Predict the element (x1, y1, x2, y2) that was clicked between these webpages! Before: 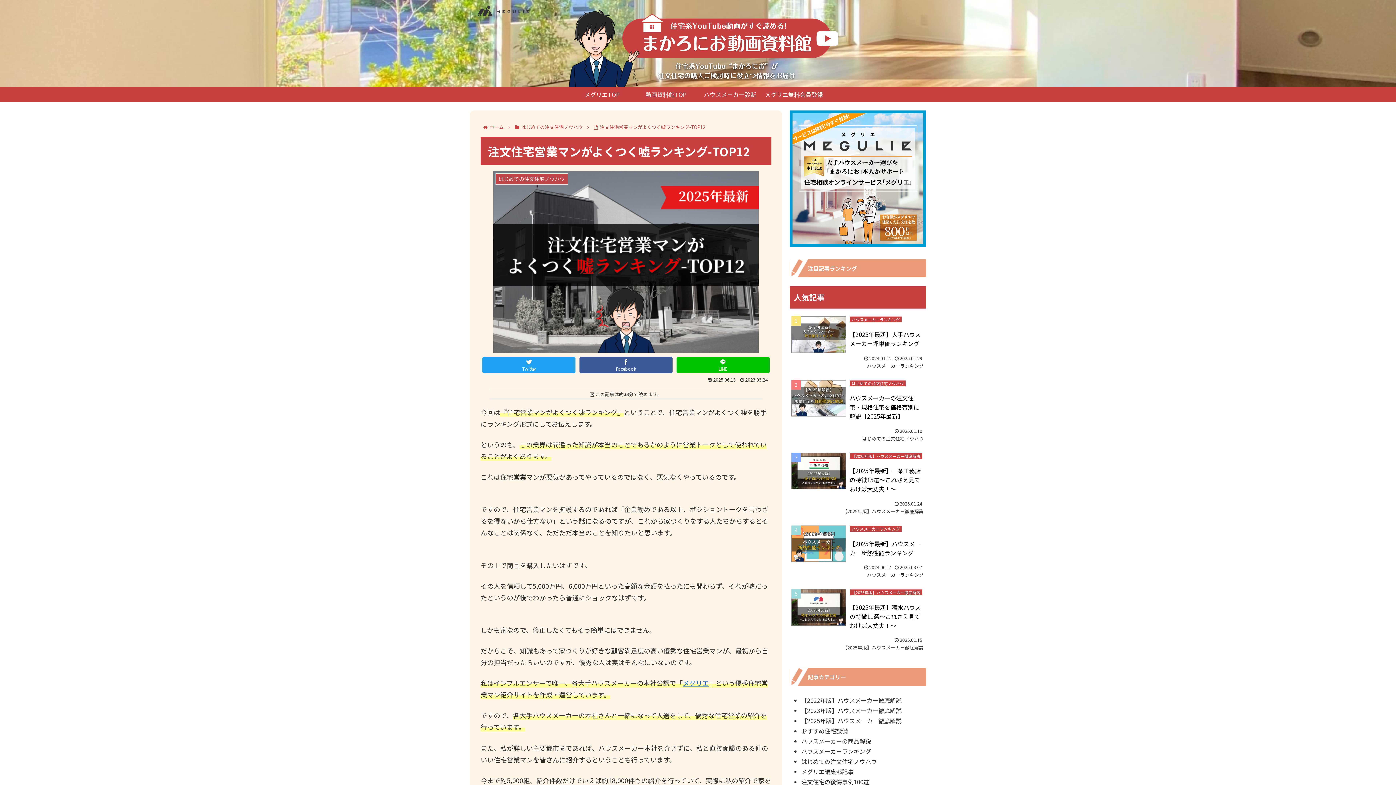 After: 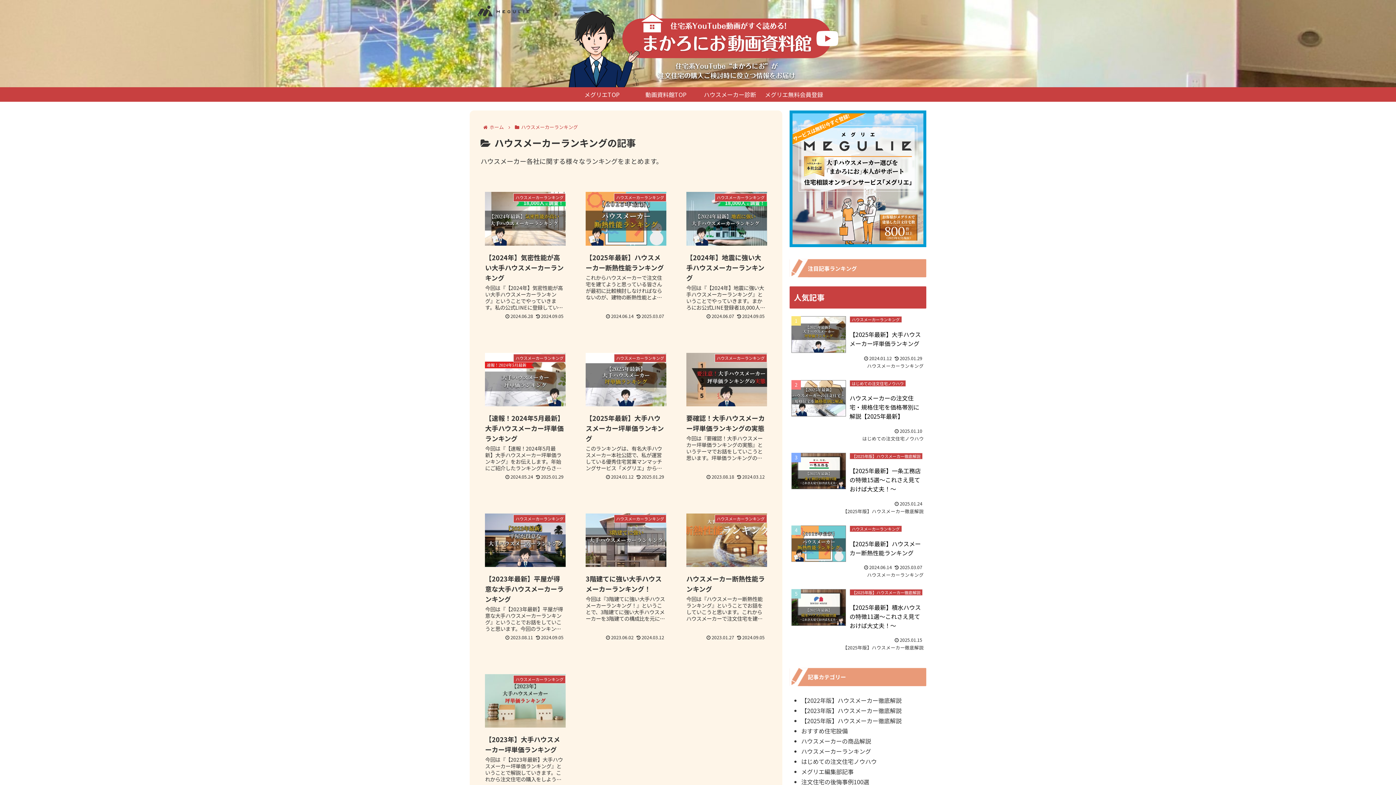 Action: bbox: (801, 746, 926, 756) label: ハウスメーカーランキング